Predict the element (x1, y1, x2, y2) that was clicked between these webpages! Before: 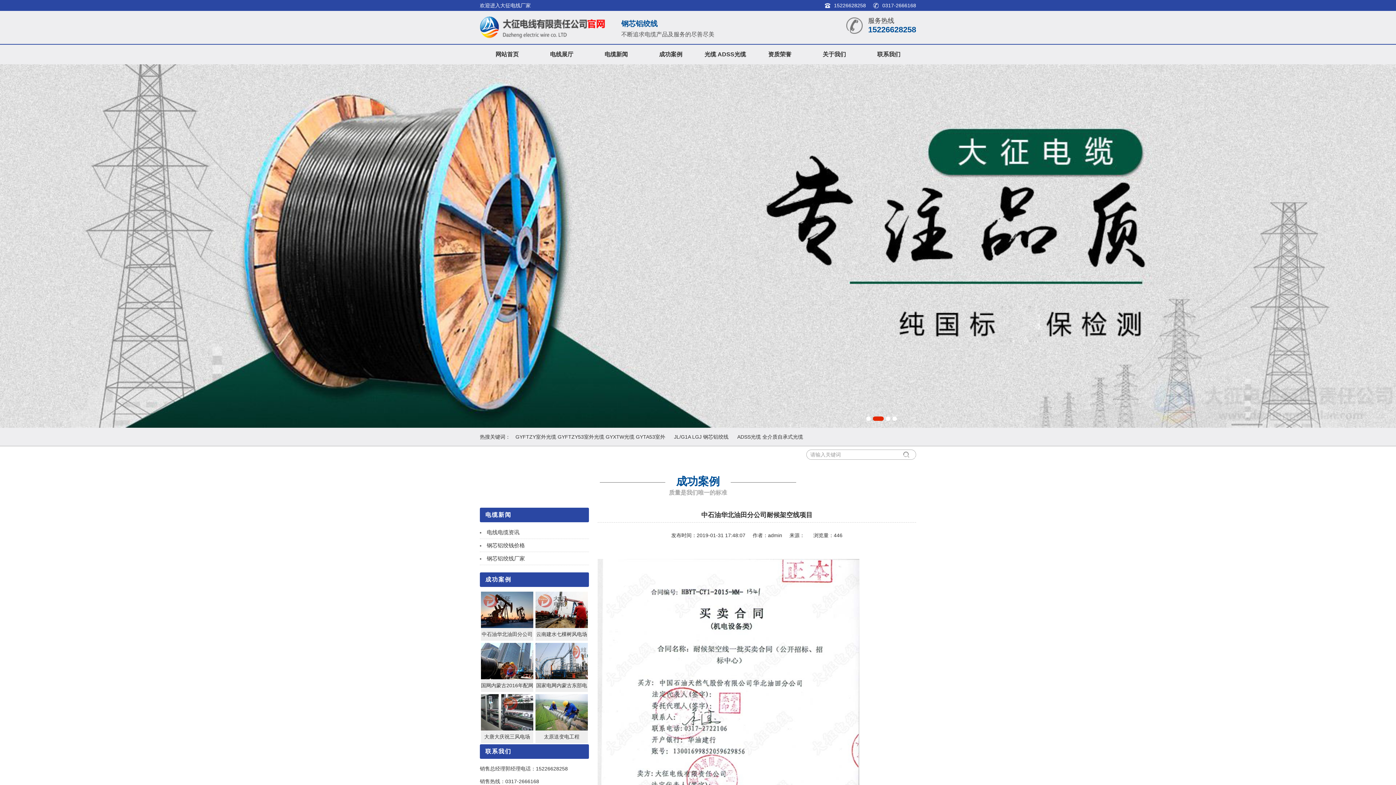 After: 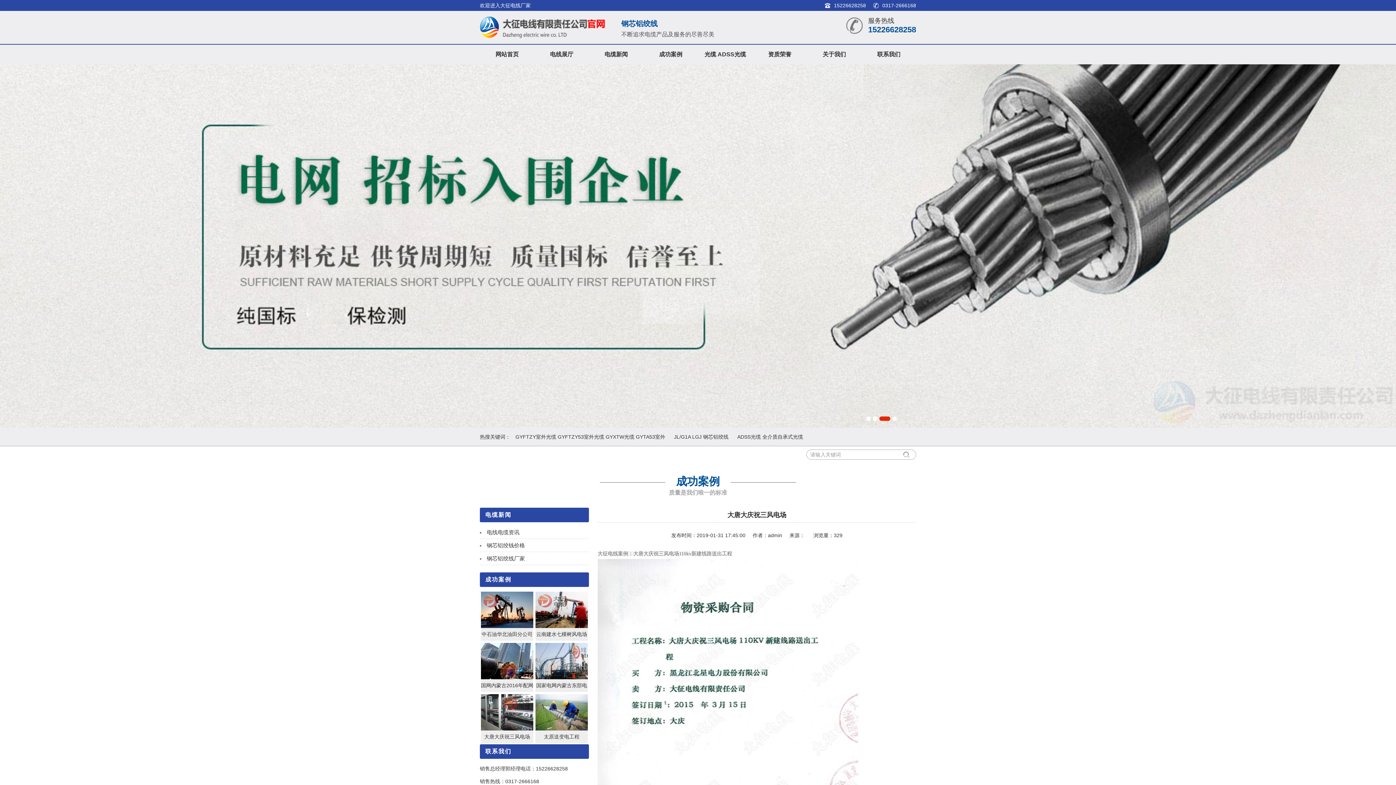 Action: bbox: (481, 709, 533, 715)